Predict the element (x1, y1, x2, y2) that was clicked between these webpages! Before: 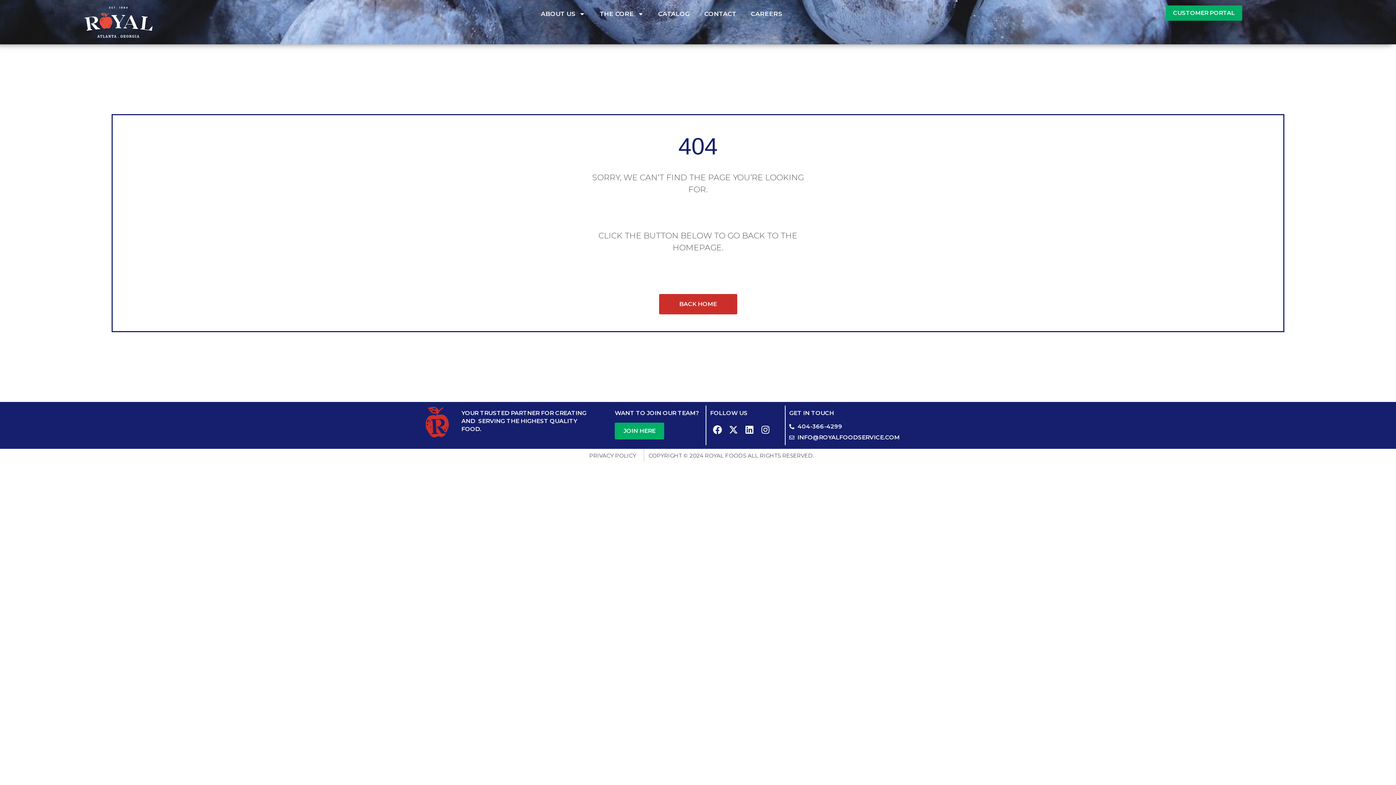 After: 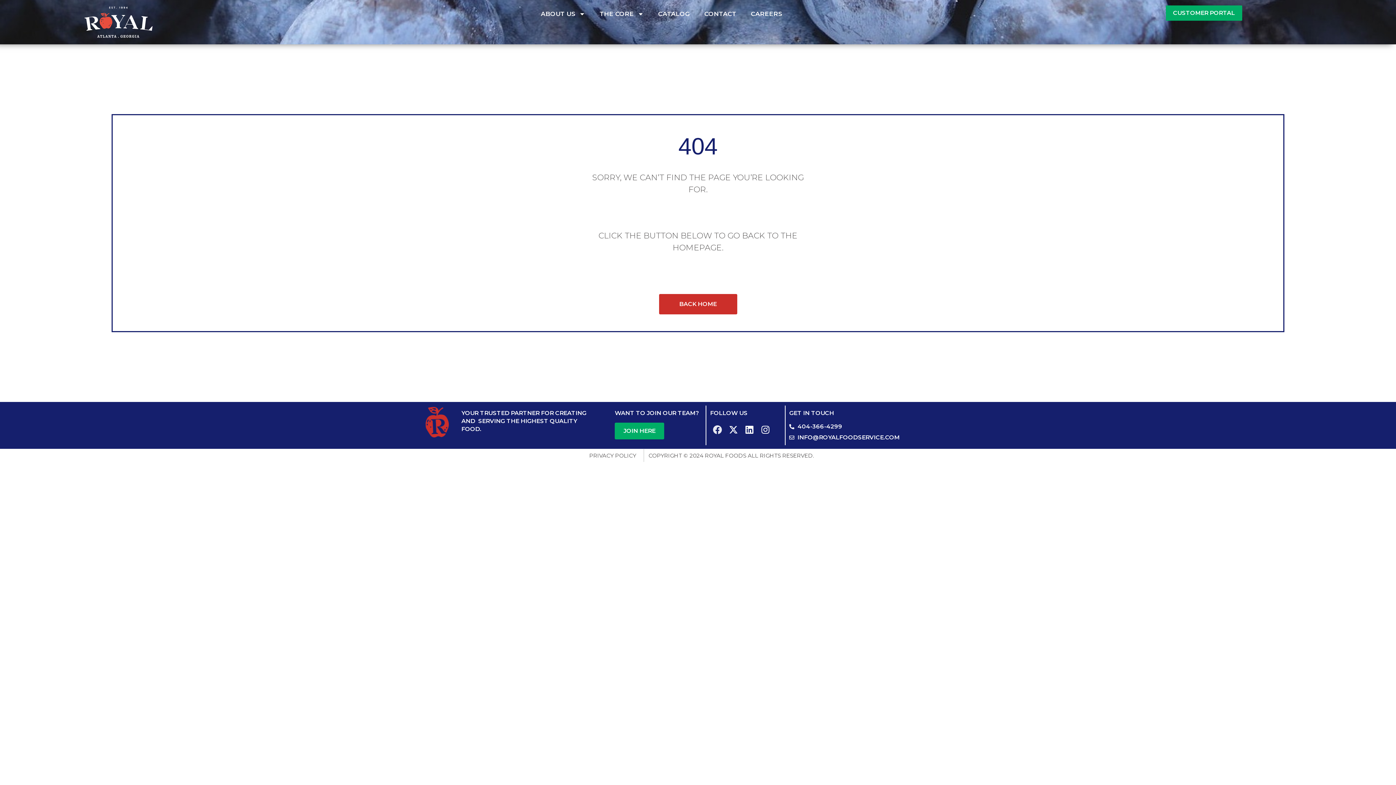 Action: bbox: (710, 422, 724, 437) label: Facebook